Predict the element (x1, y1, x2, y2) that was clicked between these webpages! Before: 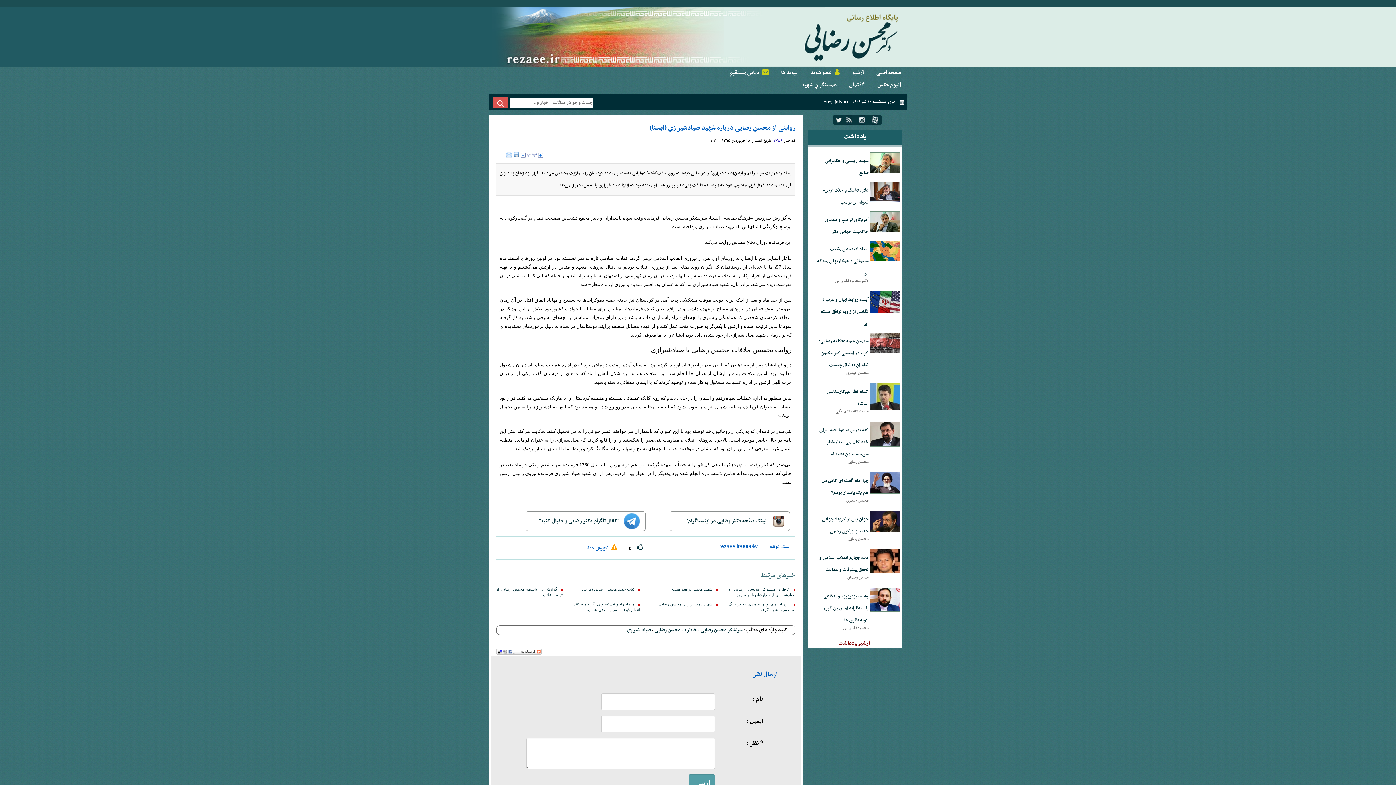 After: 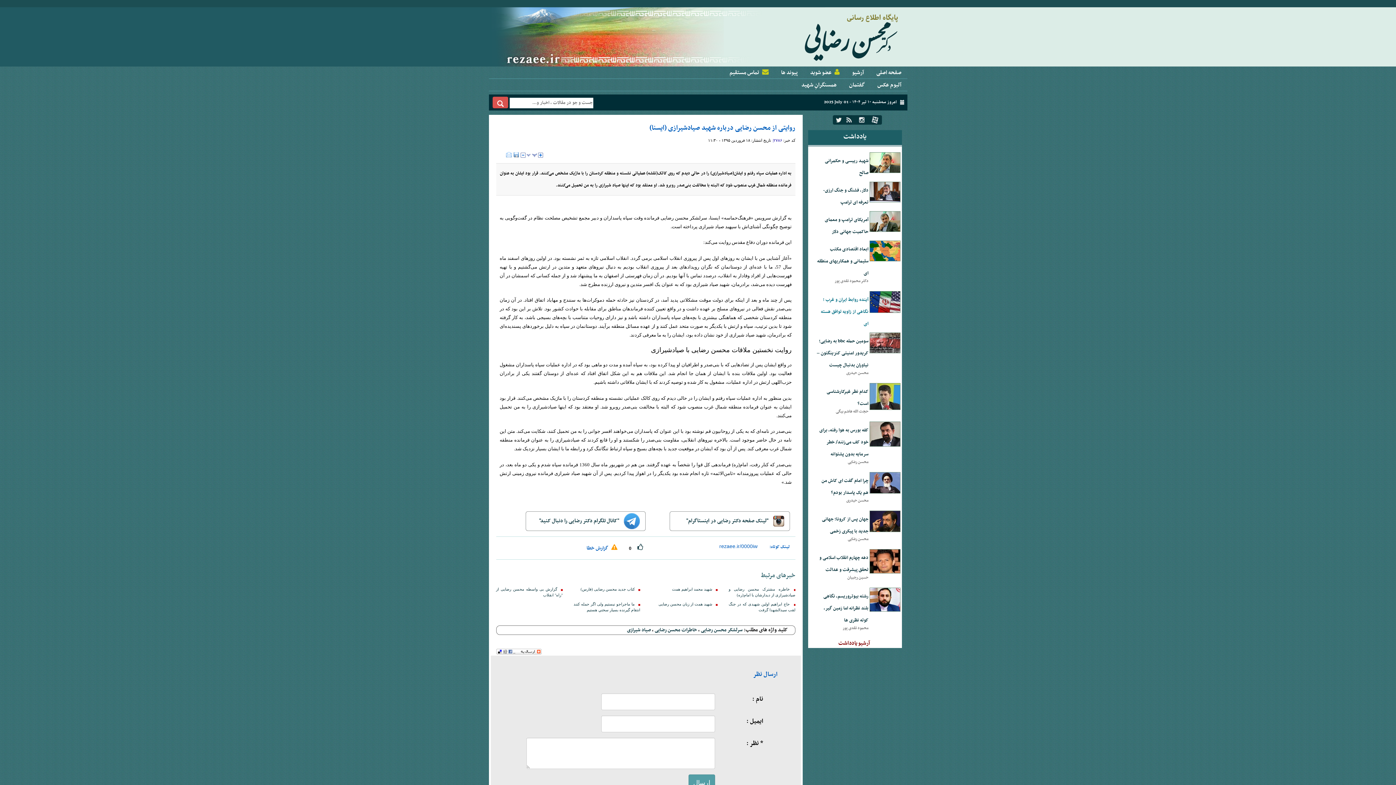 Action: bbox: (821, 296, 868, 328) label: آینده روابط ایران و غرب ؛ نگاهی از زاویه توافق هسته ای